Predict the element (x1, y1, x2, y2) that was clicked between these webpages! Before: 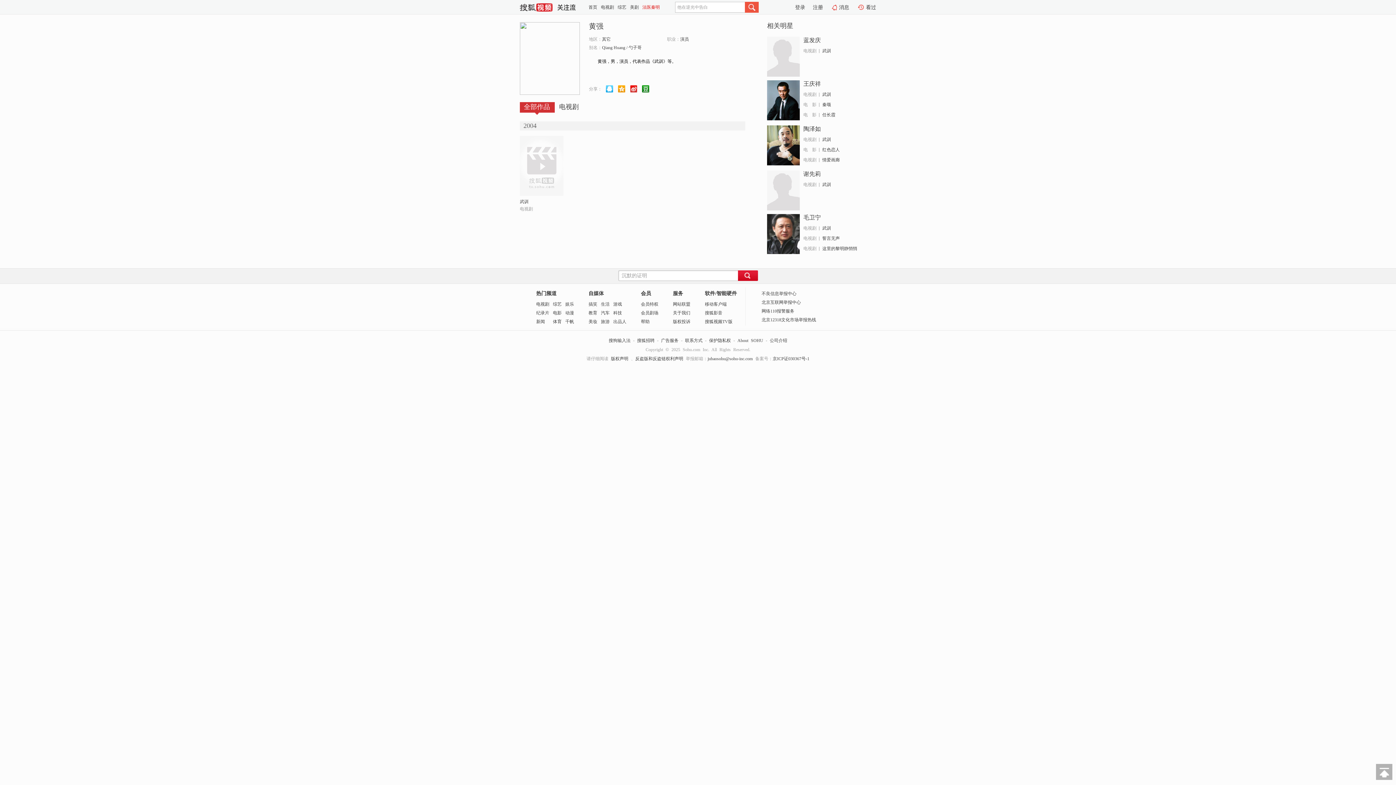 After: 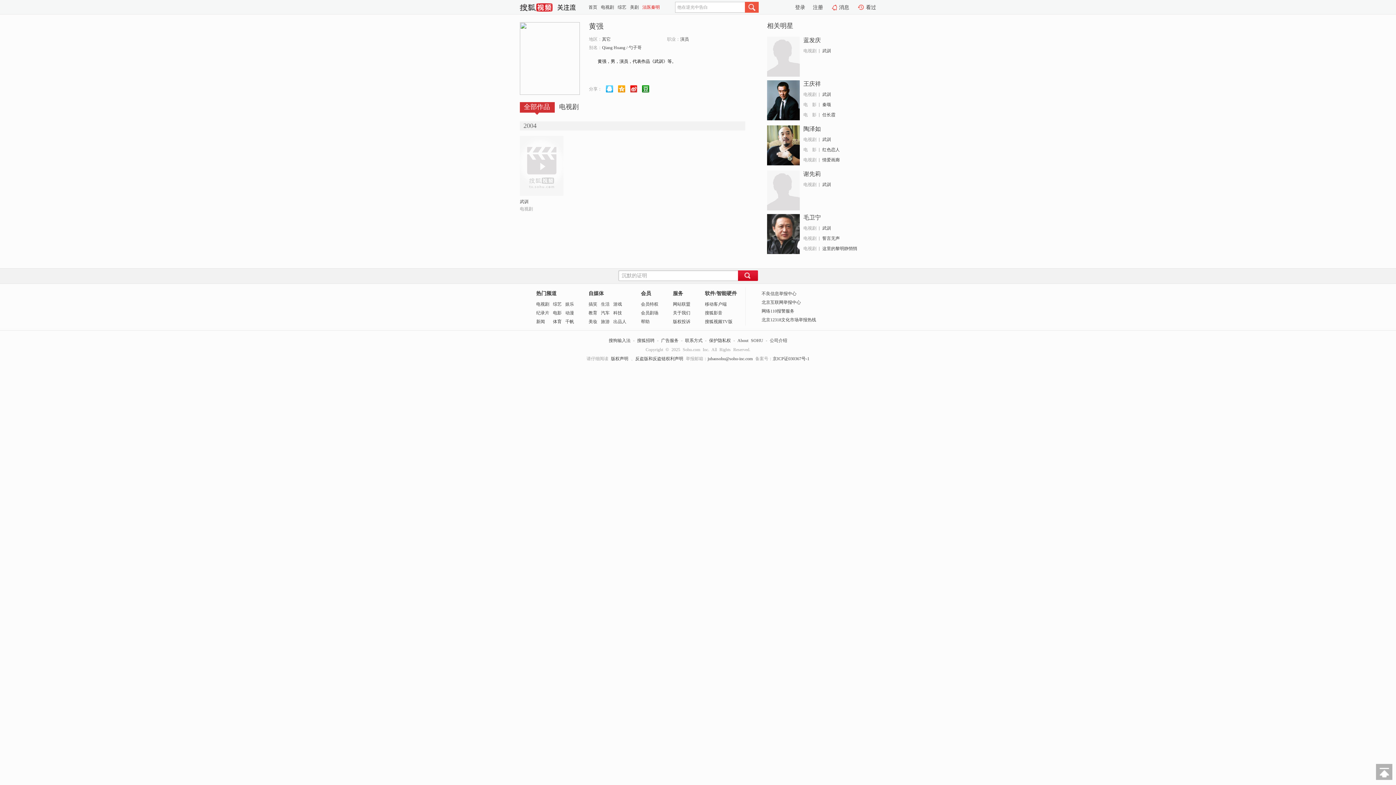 Action: bbox: (520, 4, 552, 9)